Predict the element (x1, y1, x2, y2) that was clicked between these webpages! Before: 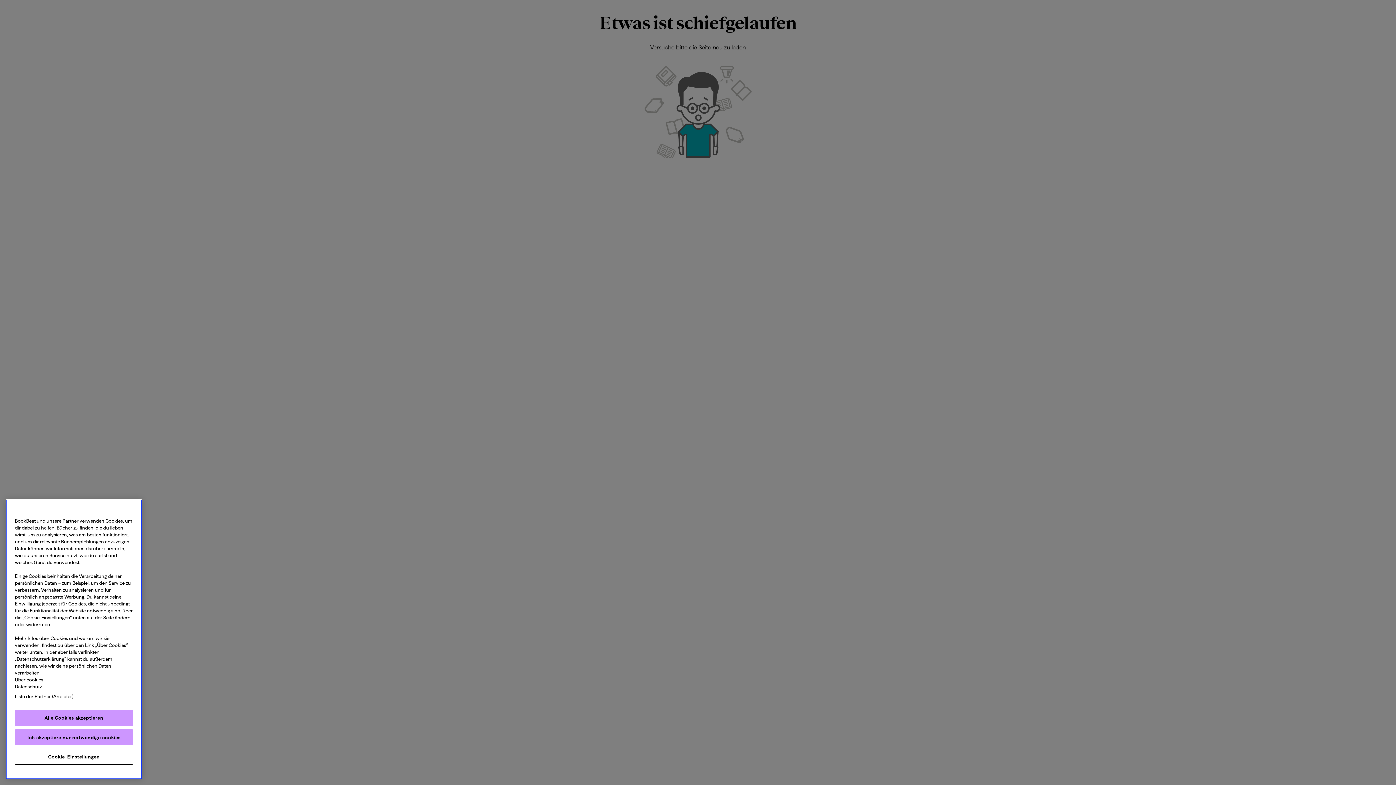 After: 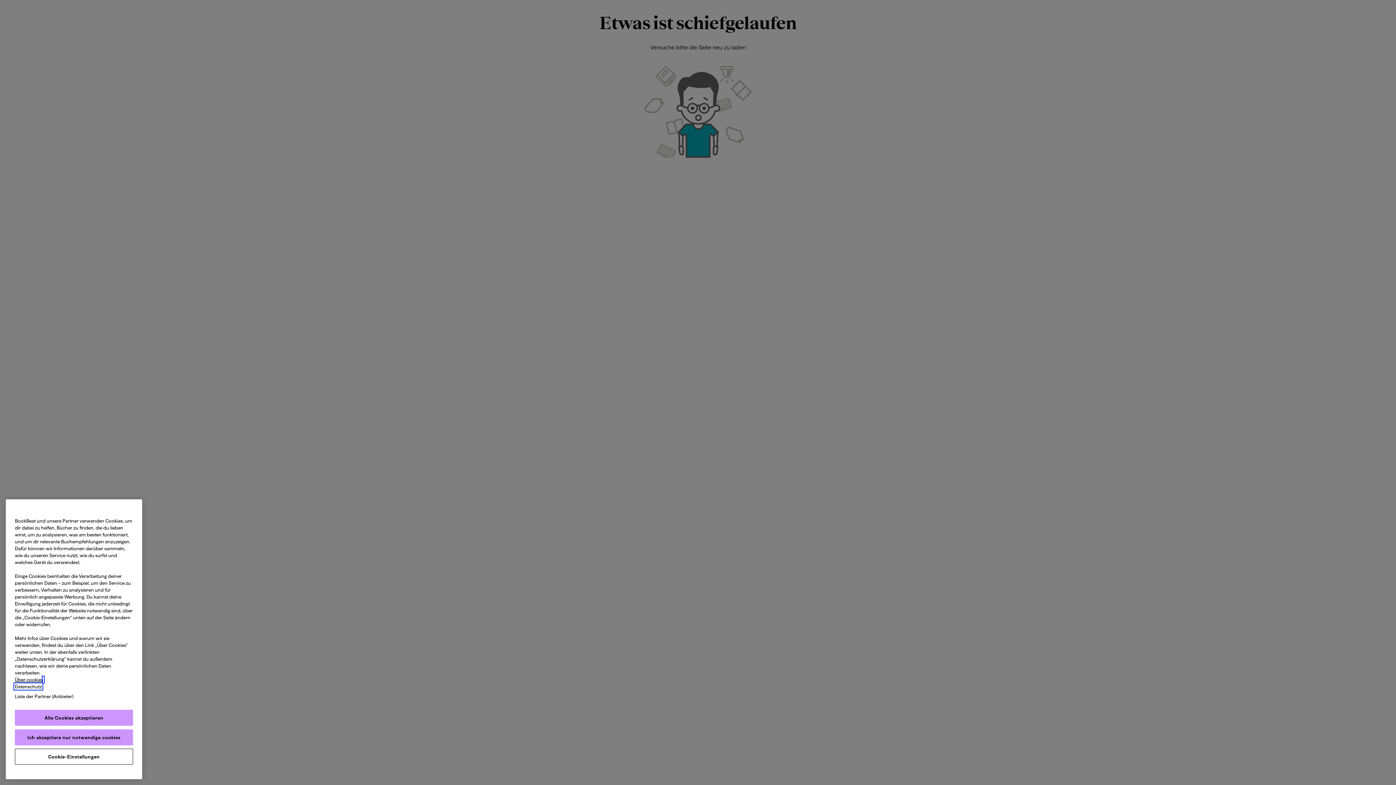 Action: label: Datenschutz, wird in neuer registerkarte geöffnet bbox: (14, 684, 41, 689)